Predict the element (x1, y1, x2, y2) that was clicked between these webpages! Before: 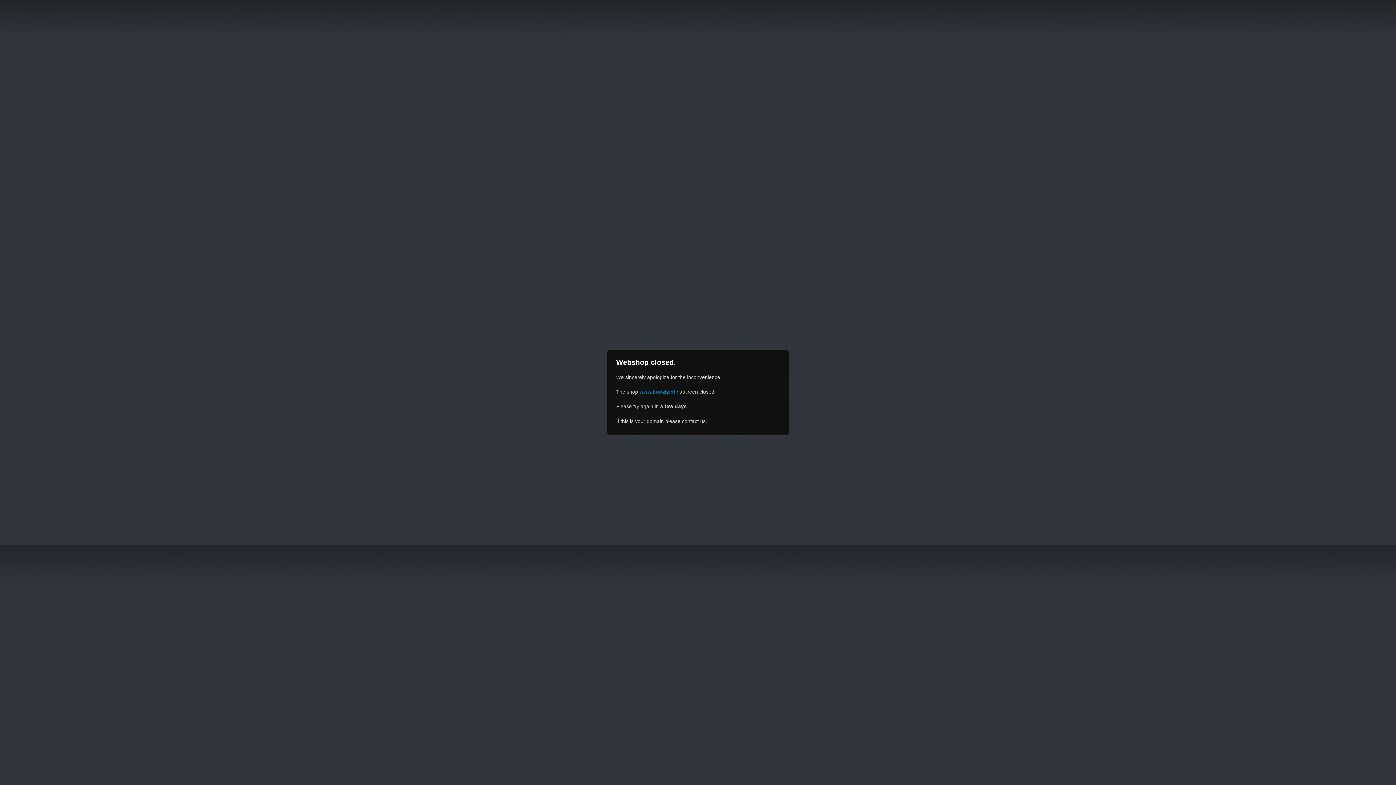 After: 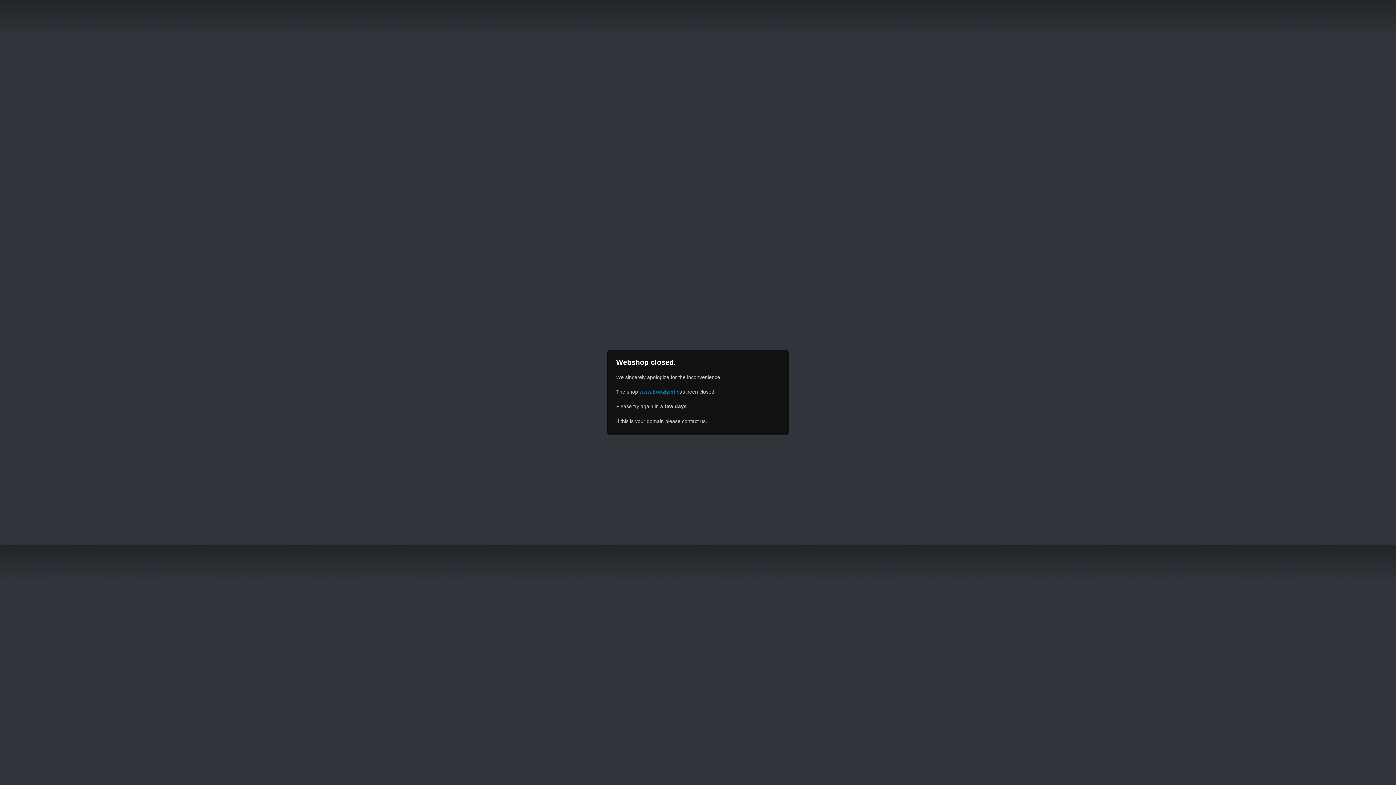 Action: bbox: (639, 389, 675, 394) label: www.boozly.nl